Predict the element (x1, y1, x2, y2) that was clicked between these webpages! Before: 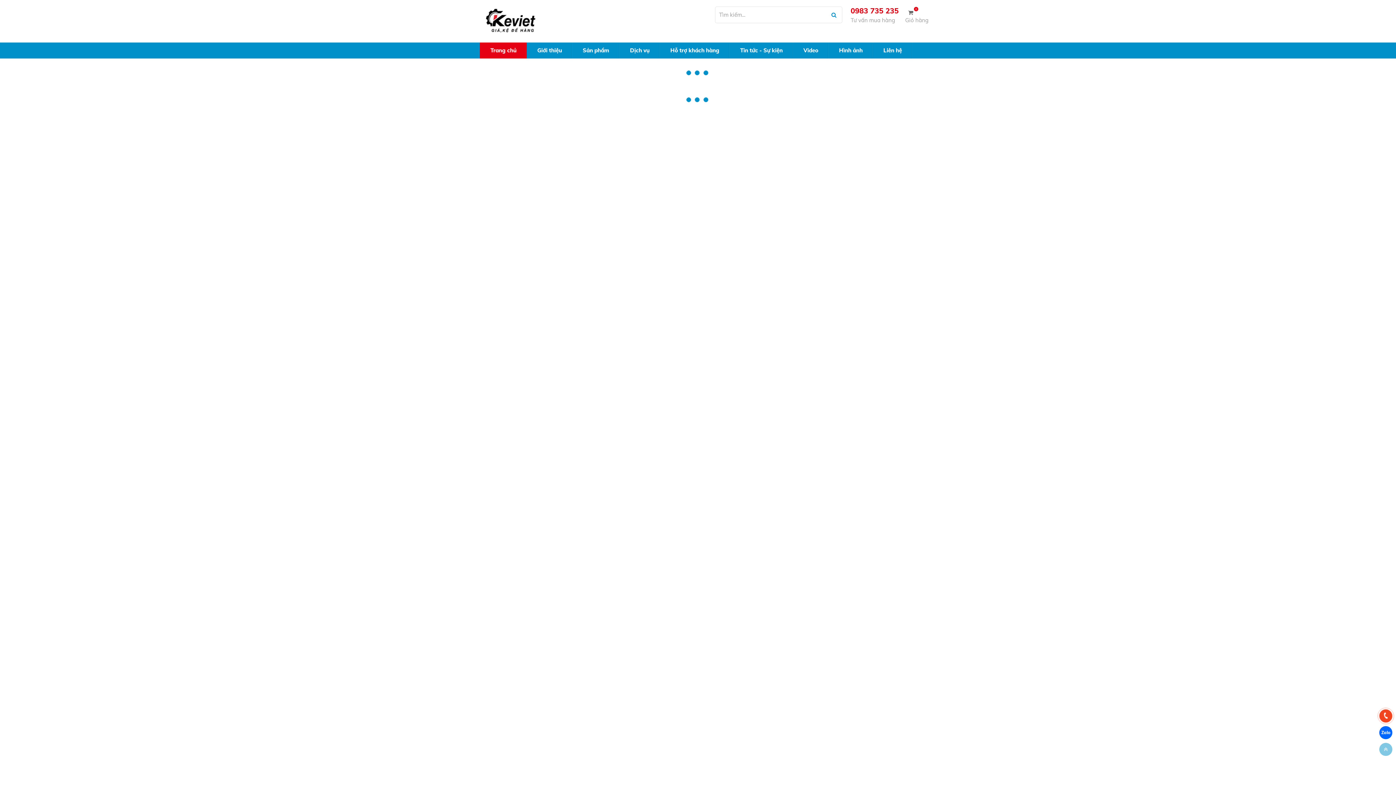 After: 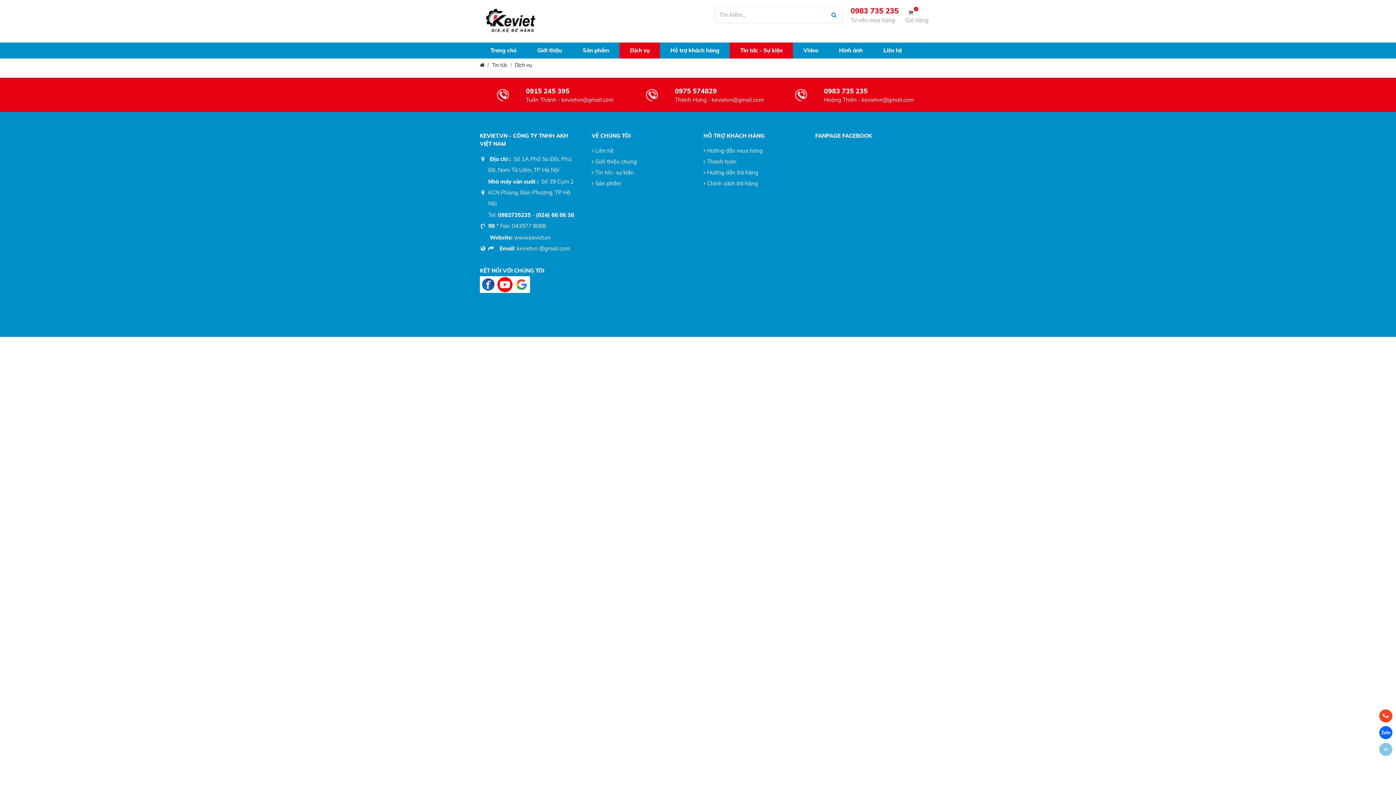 Action: bbox: (619, 42, 660, 58) label: Dịch vụ